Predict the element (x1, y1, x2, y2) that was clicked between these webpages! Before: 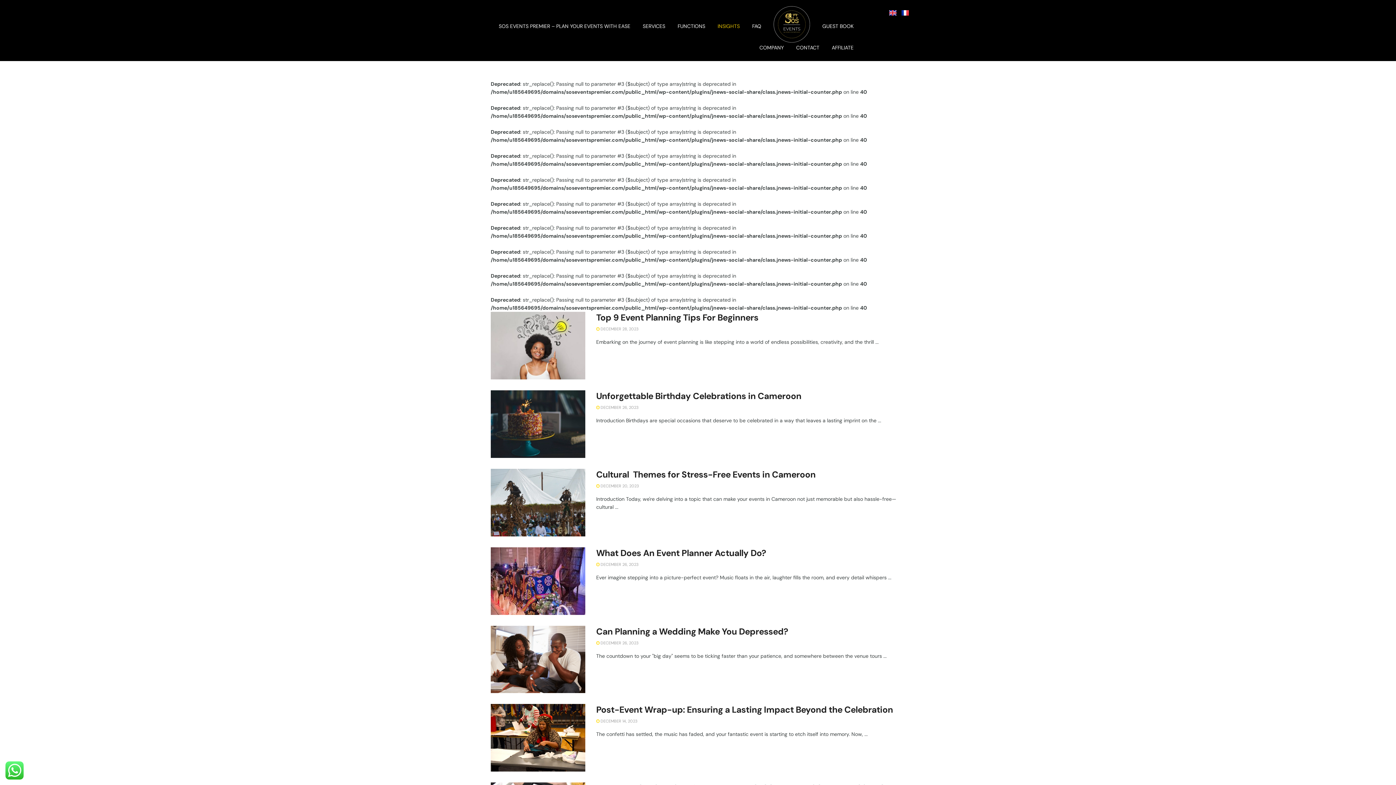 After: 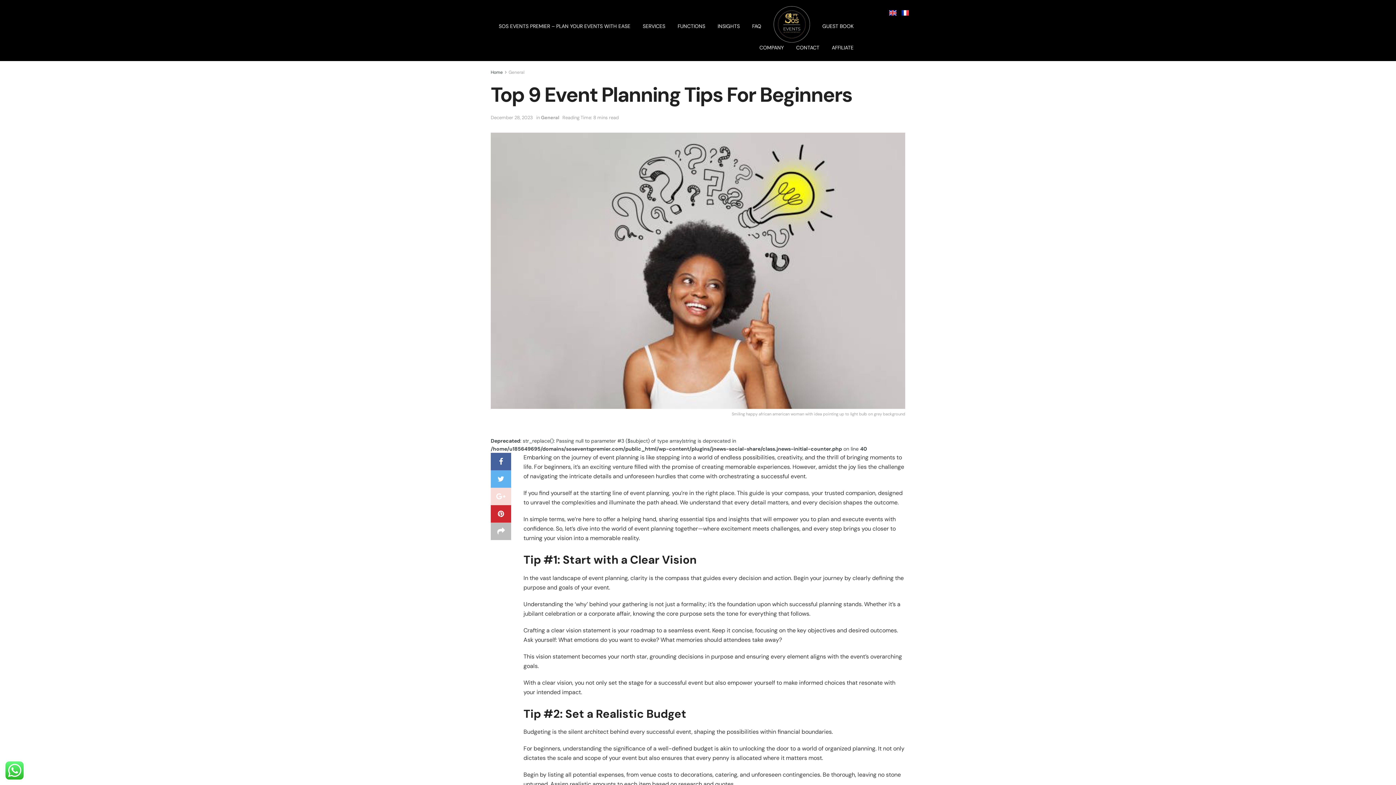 Action: label:  DECEMBER 28, 2023 bbox: (596, 326, 638, 331)